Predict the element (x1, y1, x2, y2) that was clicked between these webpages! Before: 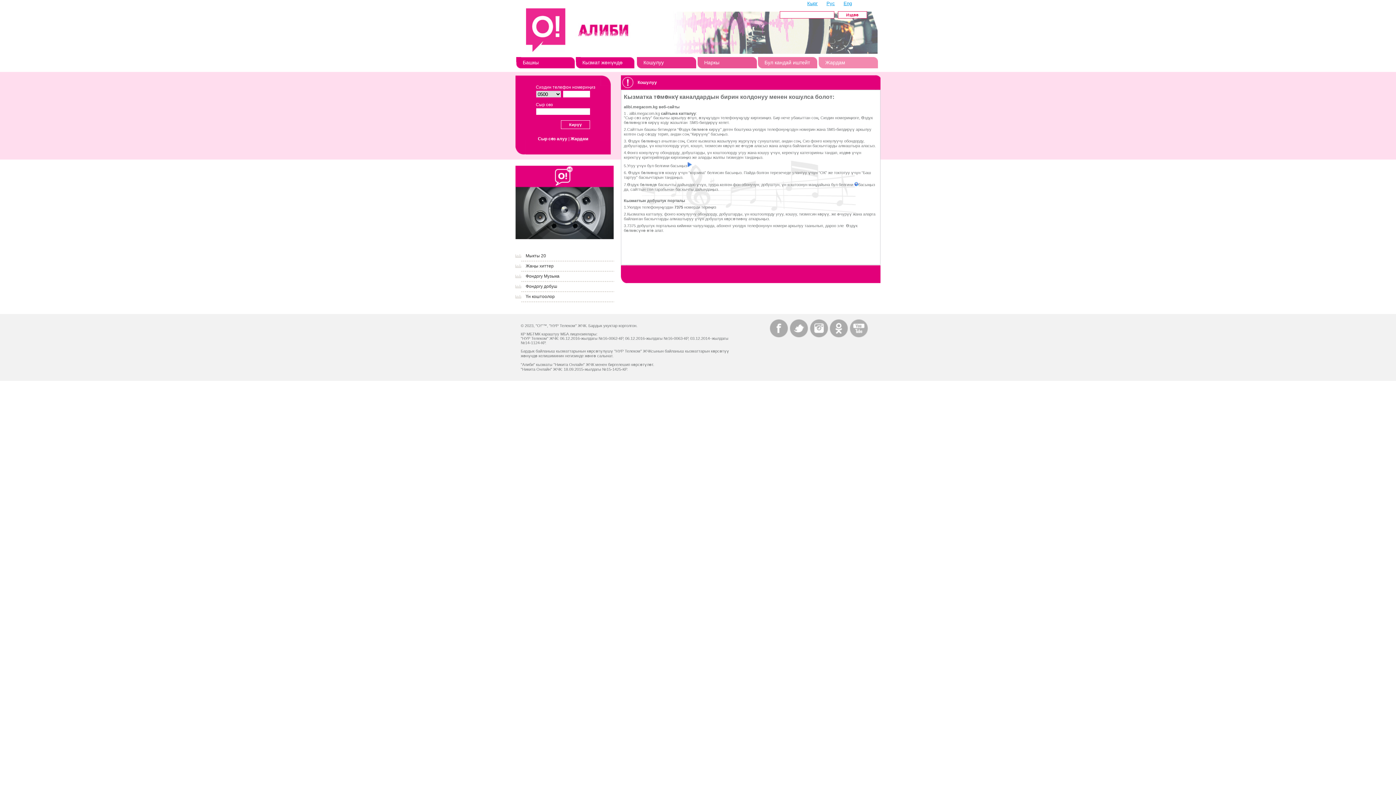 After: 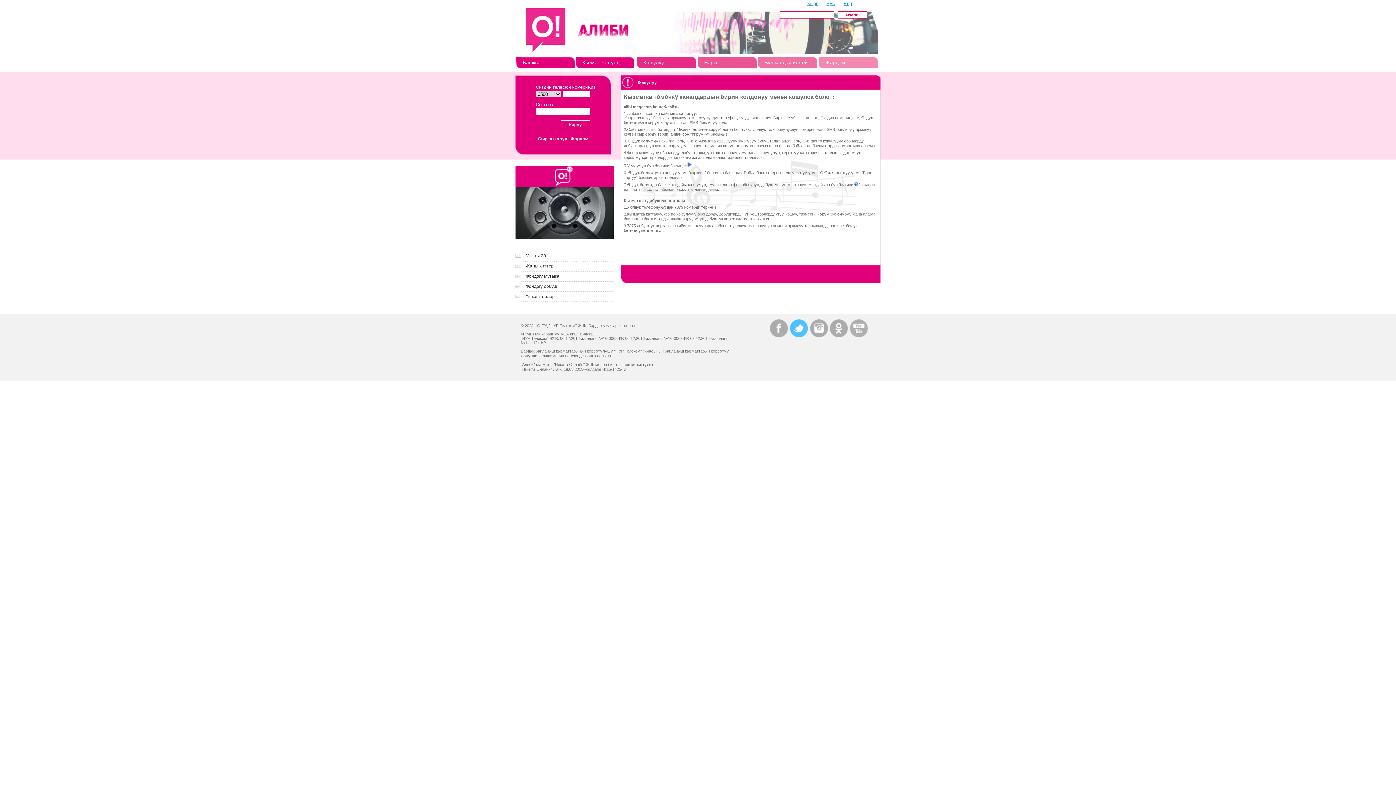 Action: bbox: (789, 319, 808, 337)